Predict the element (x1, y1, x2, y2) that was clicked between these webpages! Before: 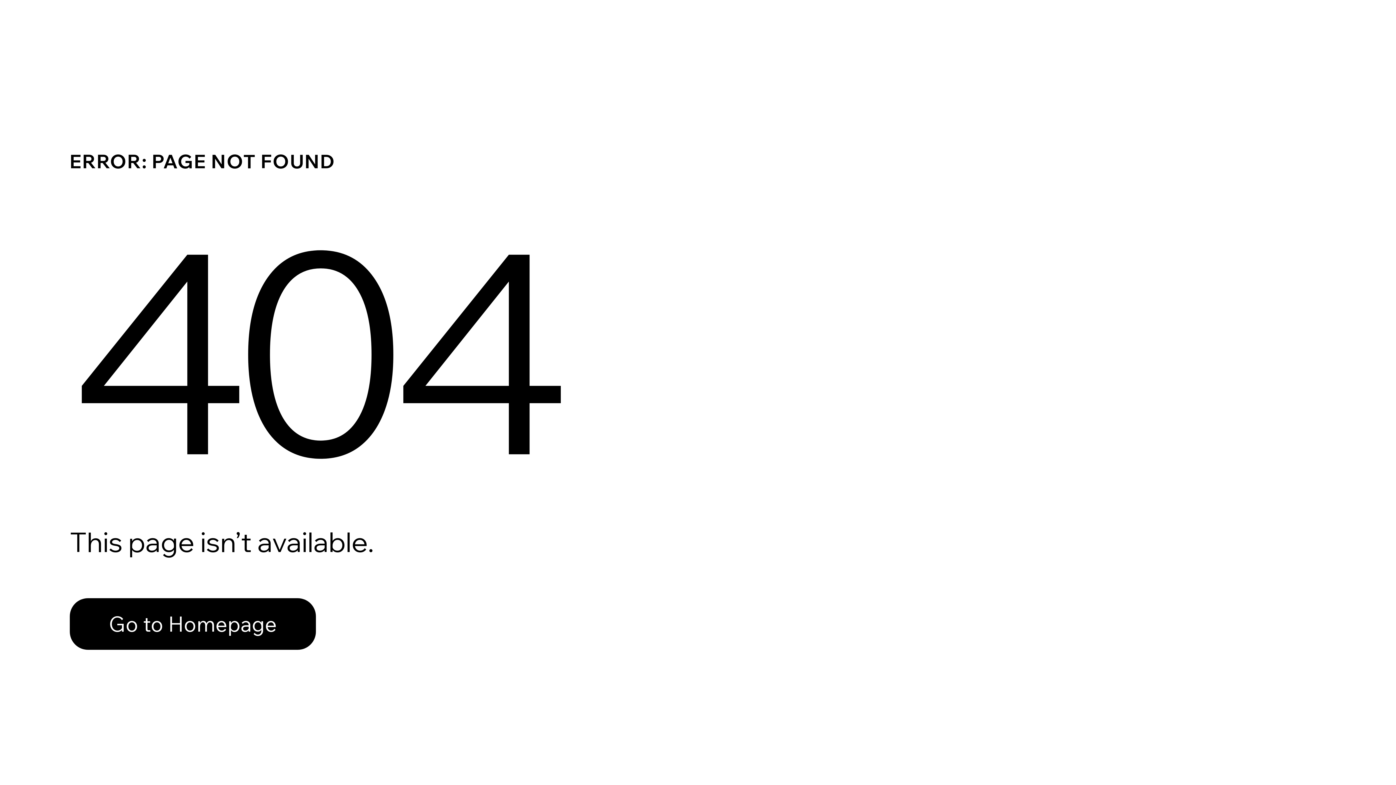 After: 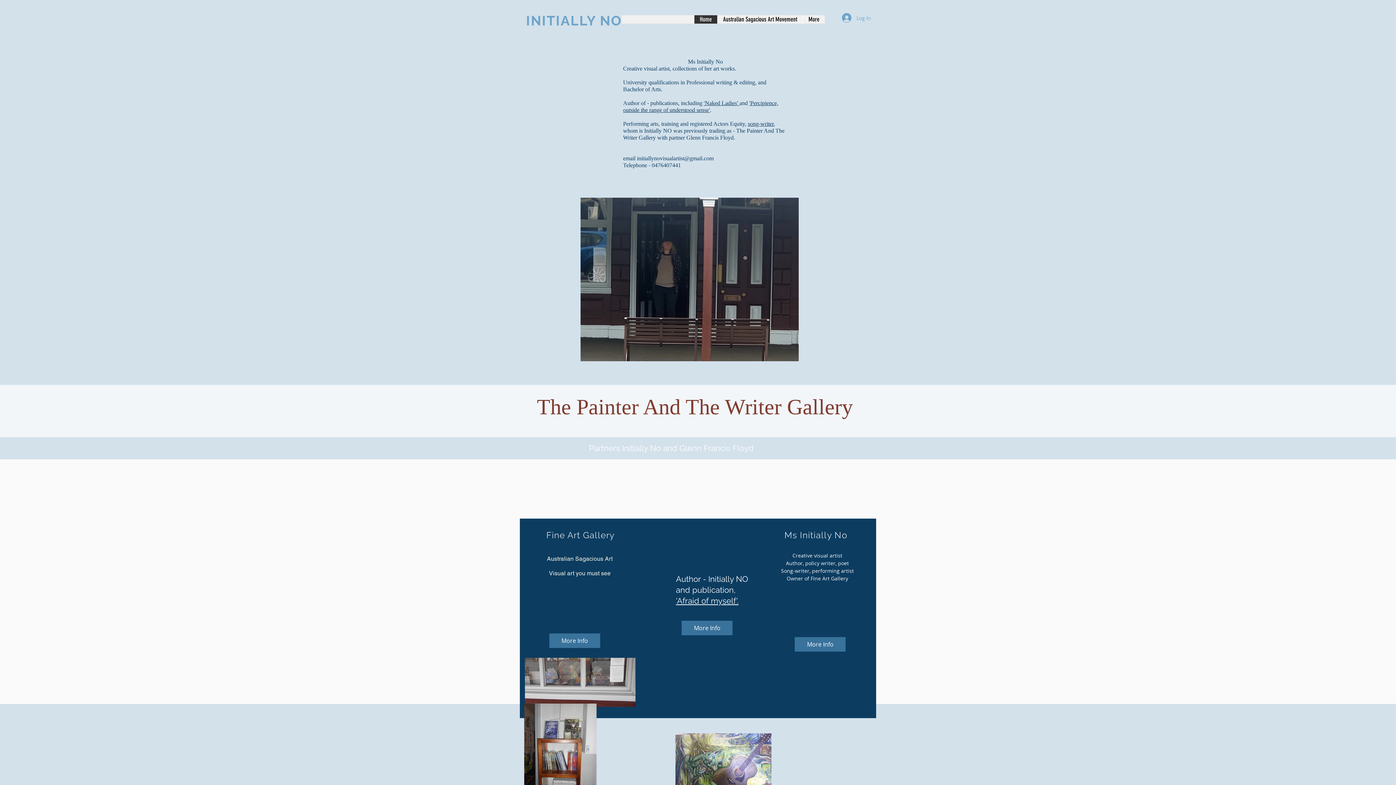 Action: label: Go to Homepage bbox: (69, 598, 316, 650)